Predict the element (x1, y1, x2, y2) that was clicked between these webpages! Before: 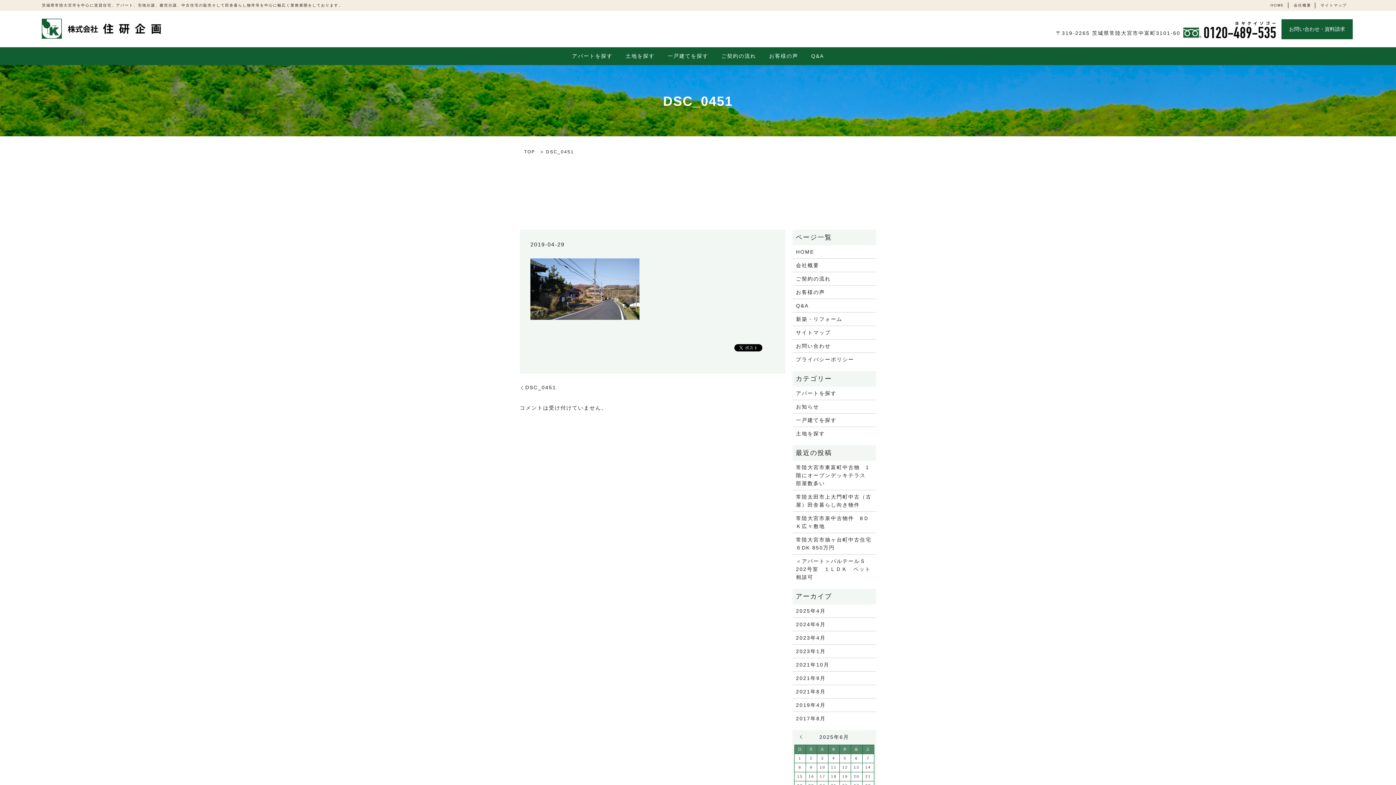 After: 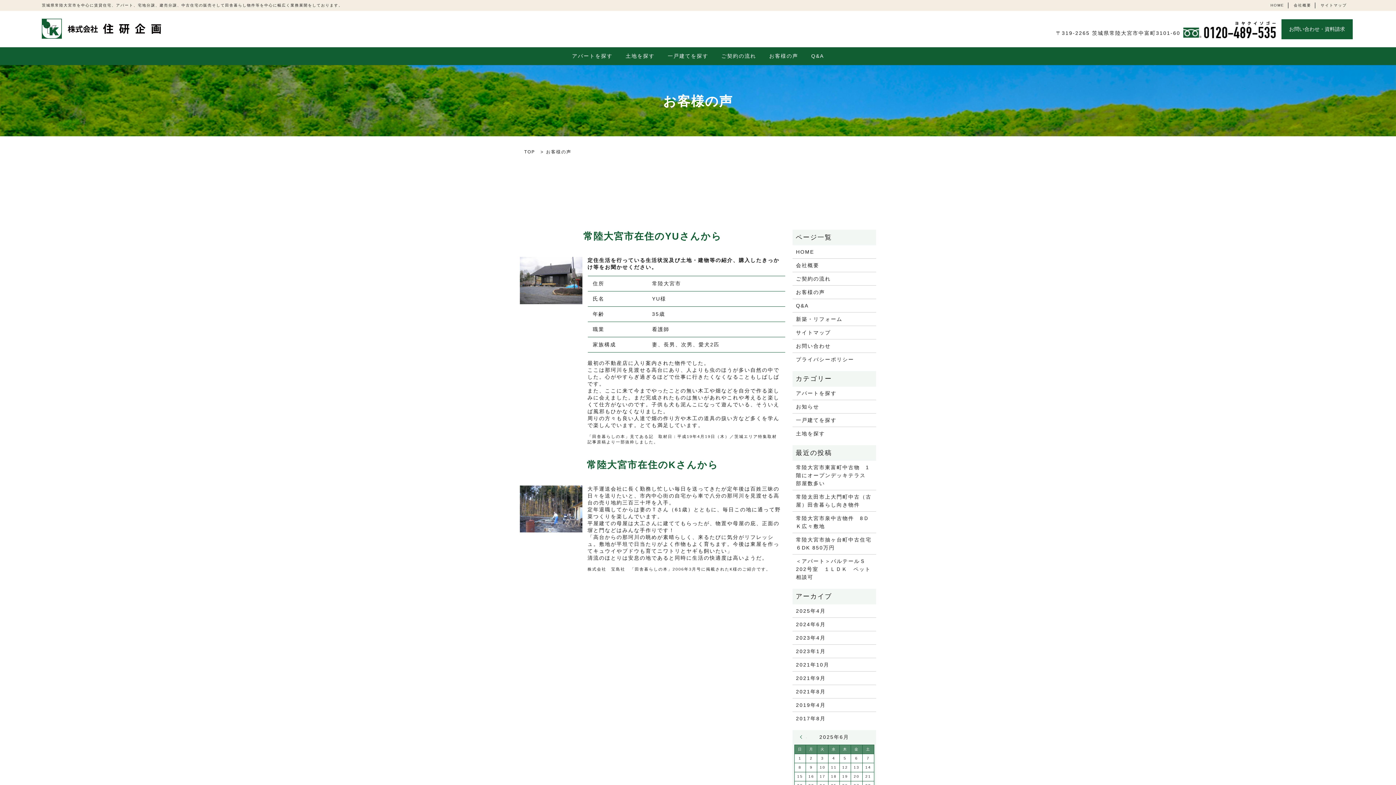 Action: bbox: (769, 51, 798, 60) label: お客様の声